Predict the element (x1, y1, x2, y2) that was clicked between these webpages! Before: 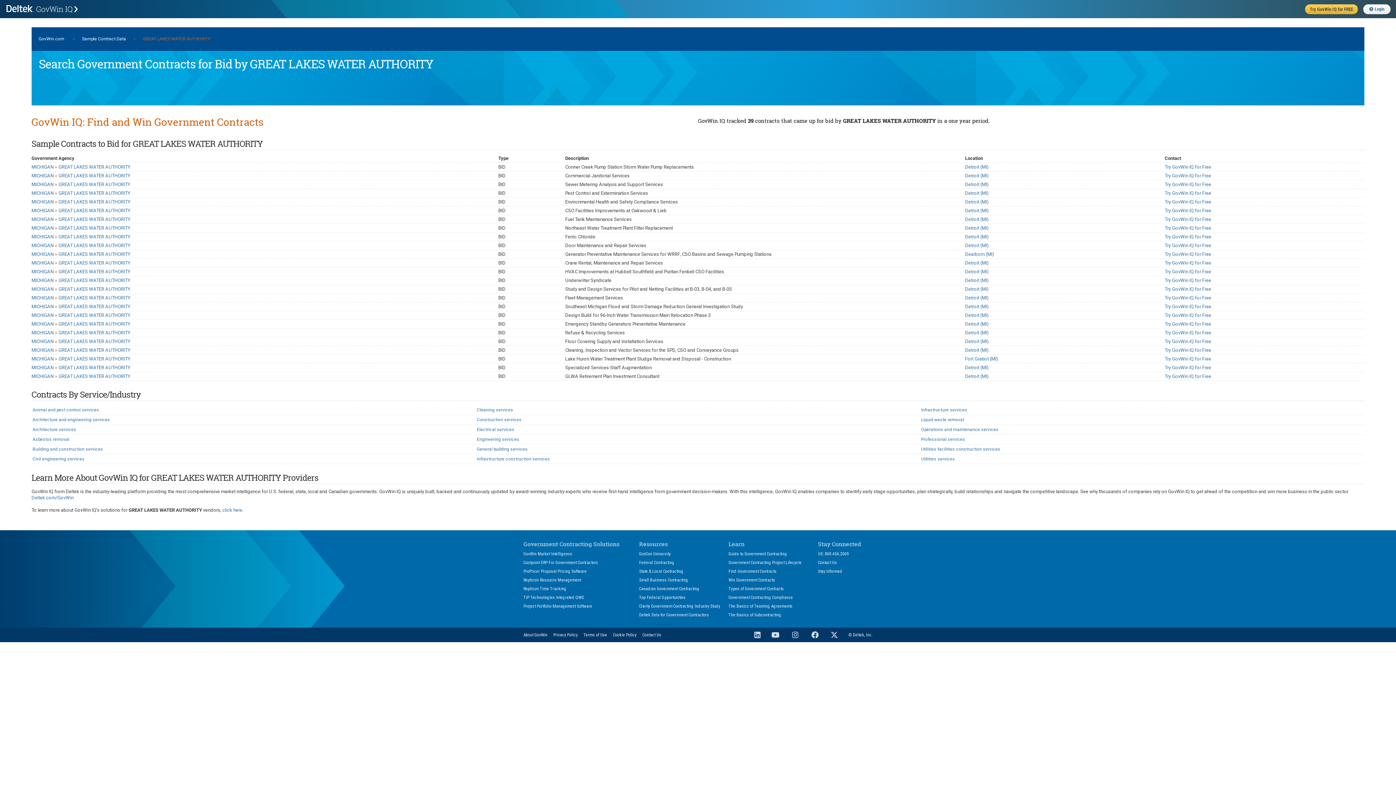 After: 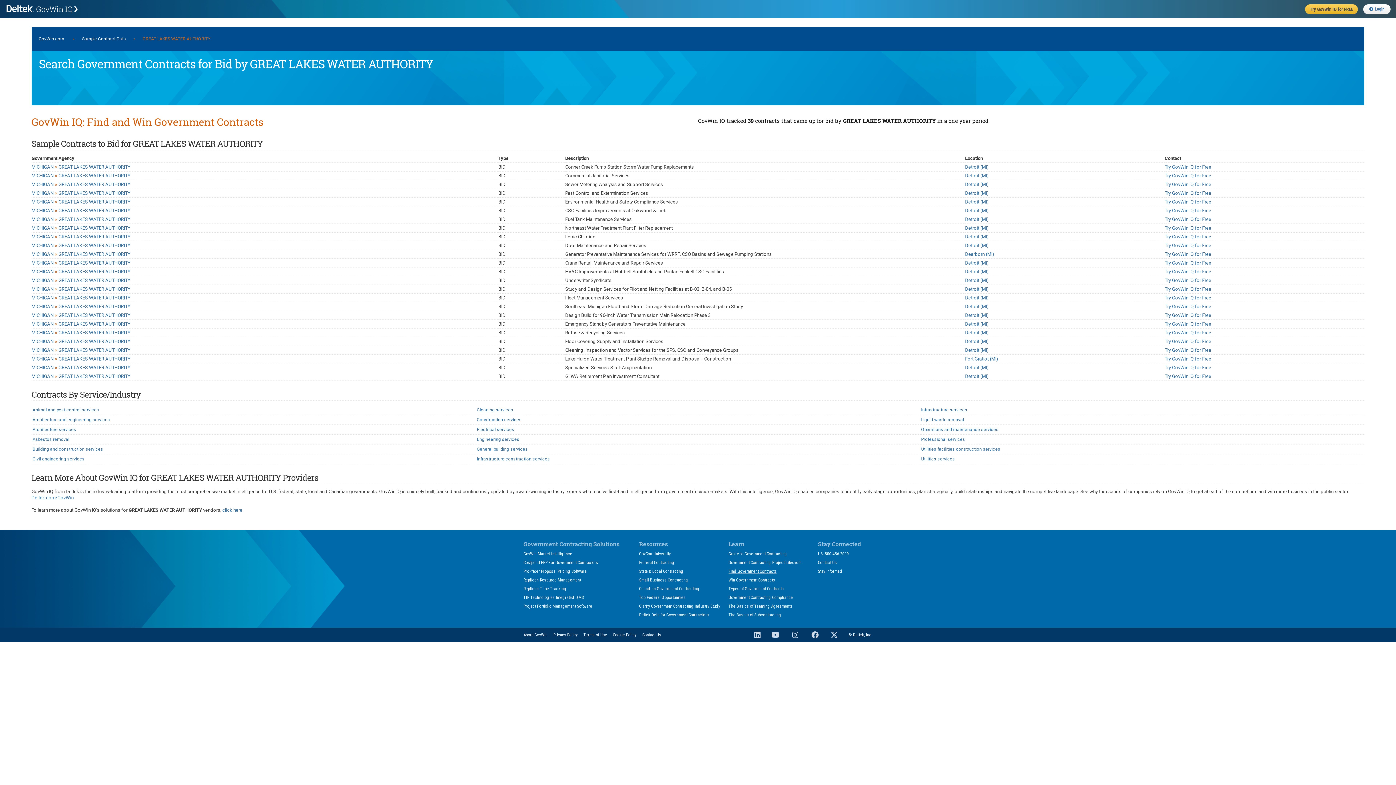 Action: label: Find Government Contracts bbox: (728, 569, 776, 574)